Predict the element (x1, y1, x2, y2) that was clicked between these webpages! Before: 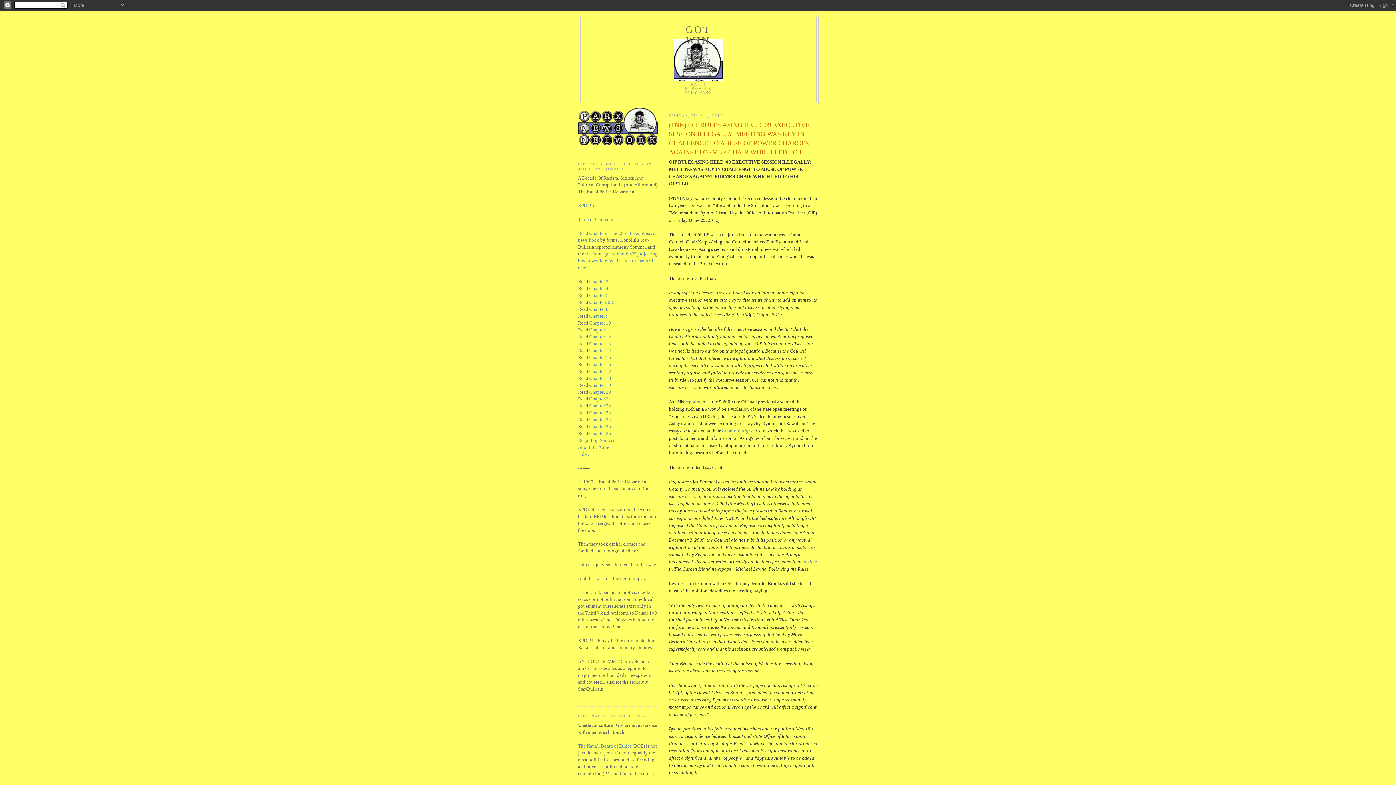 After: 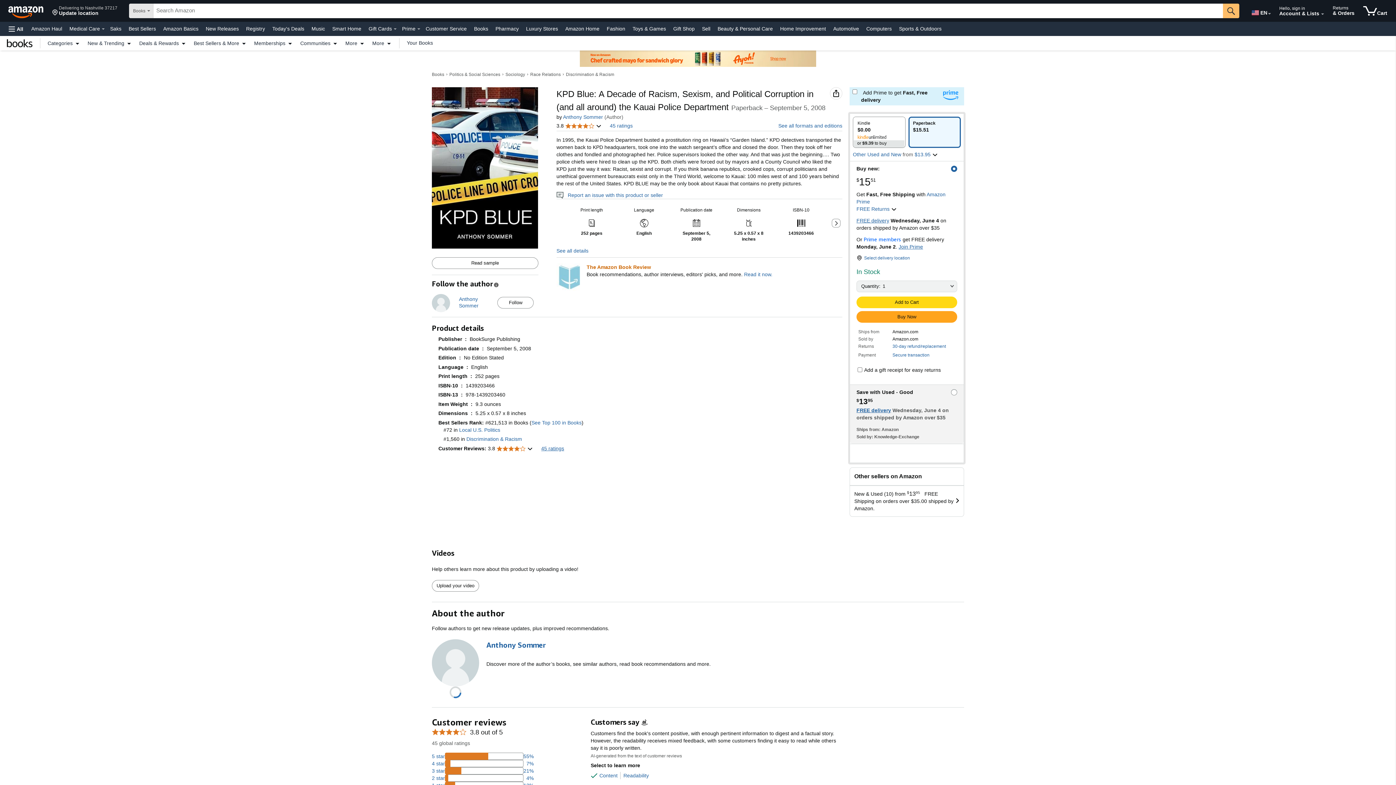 Action: bbox: (578, 202, 597, 208) label: KPD Blue